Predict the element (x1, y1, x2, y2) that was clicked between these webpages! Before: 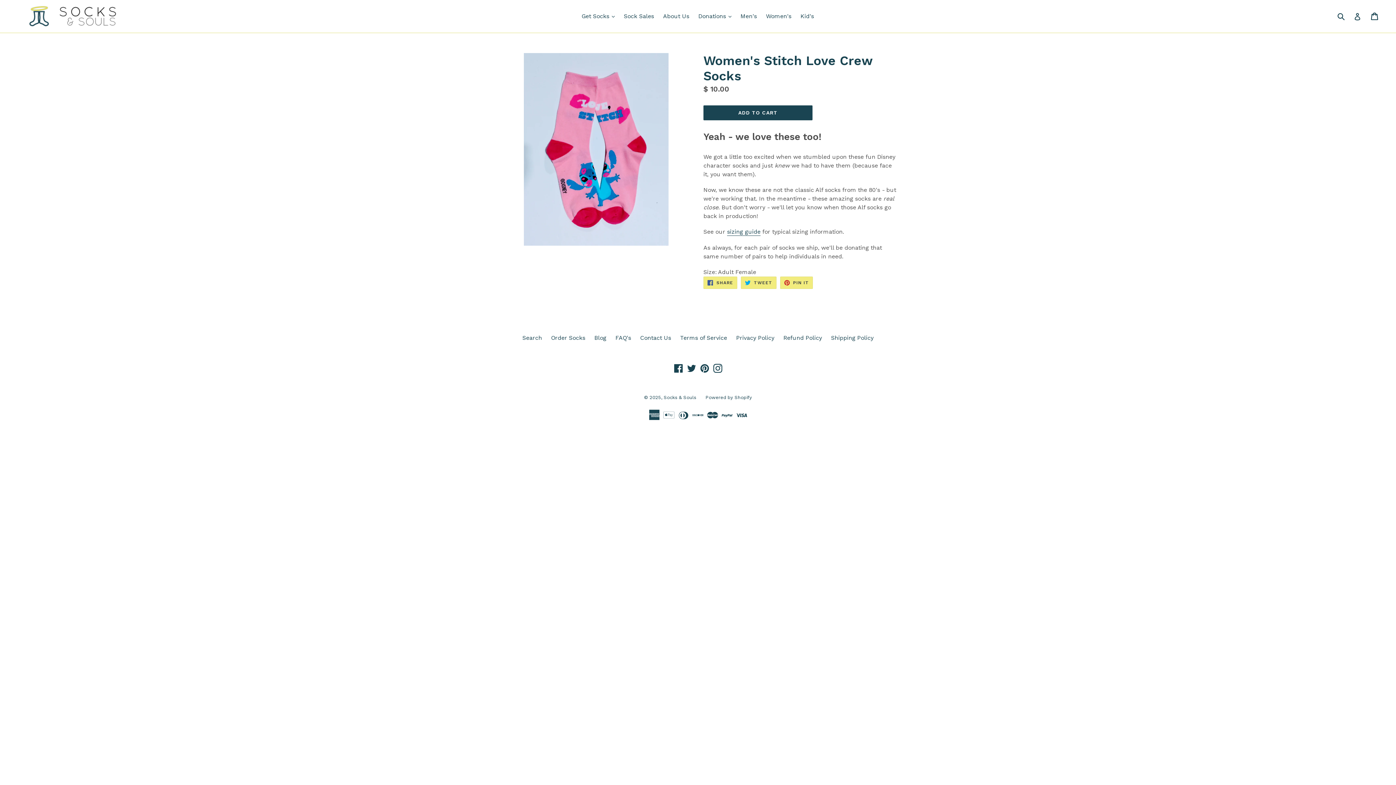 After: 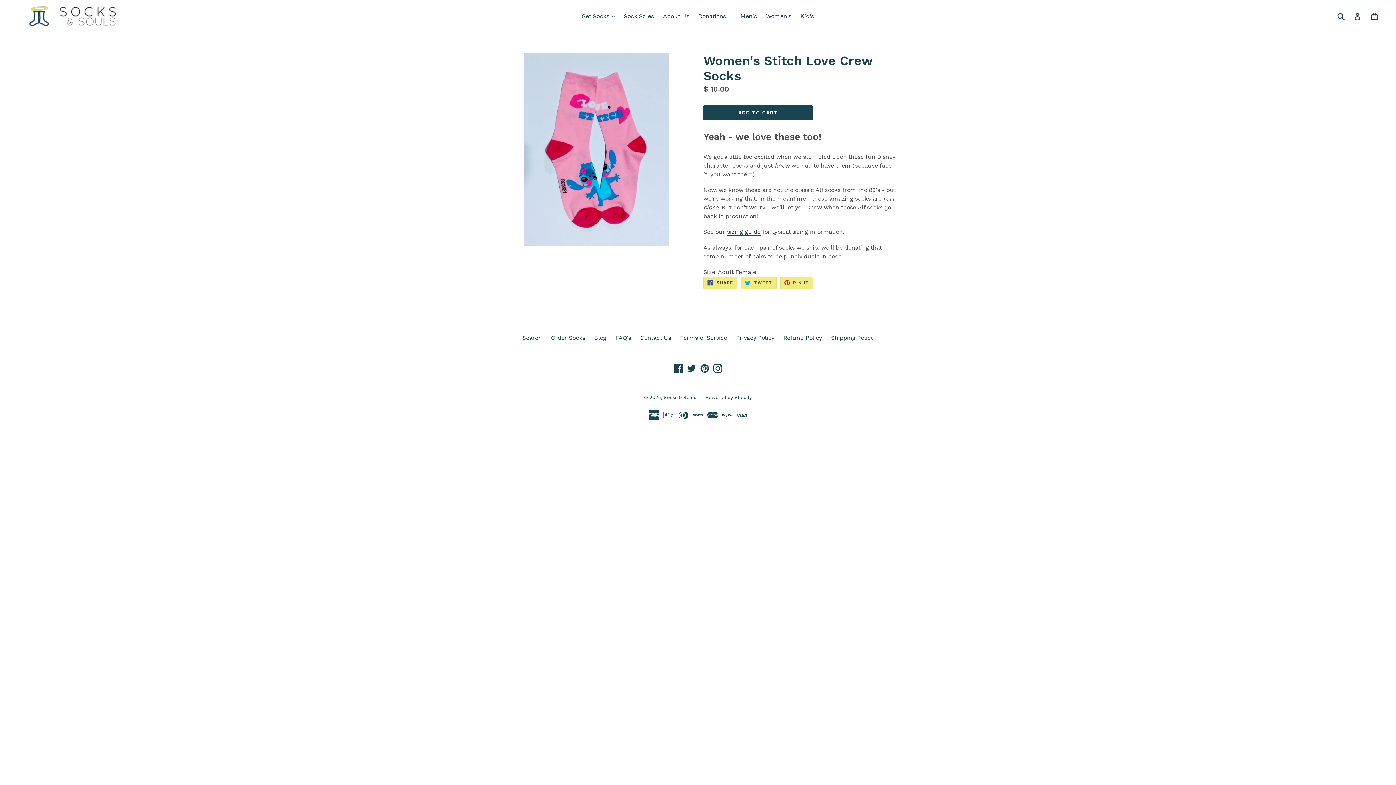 Action: bbox: (741, 276, 776, 289) label:  TWEET
TWEET ON TWITTER